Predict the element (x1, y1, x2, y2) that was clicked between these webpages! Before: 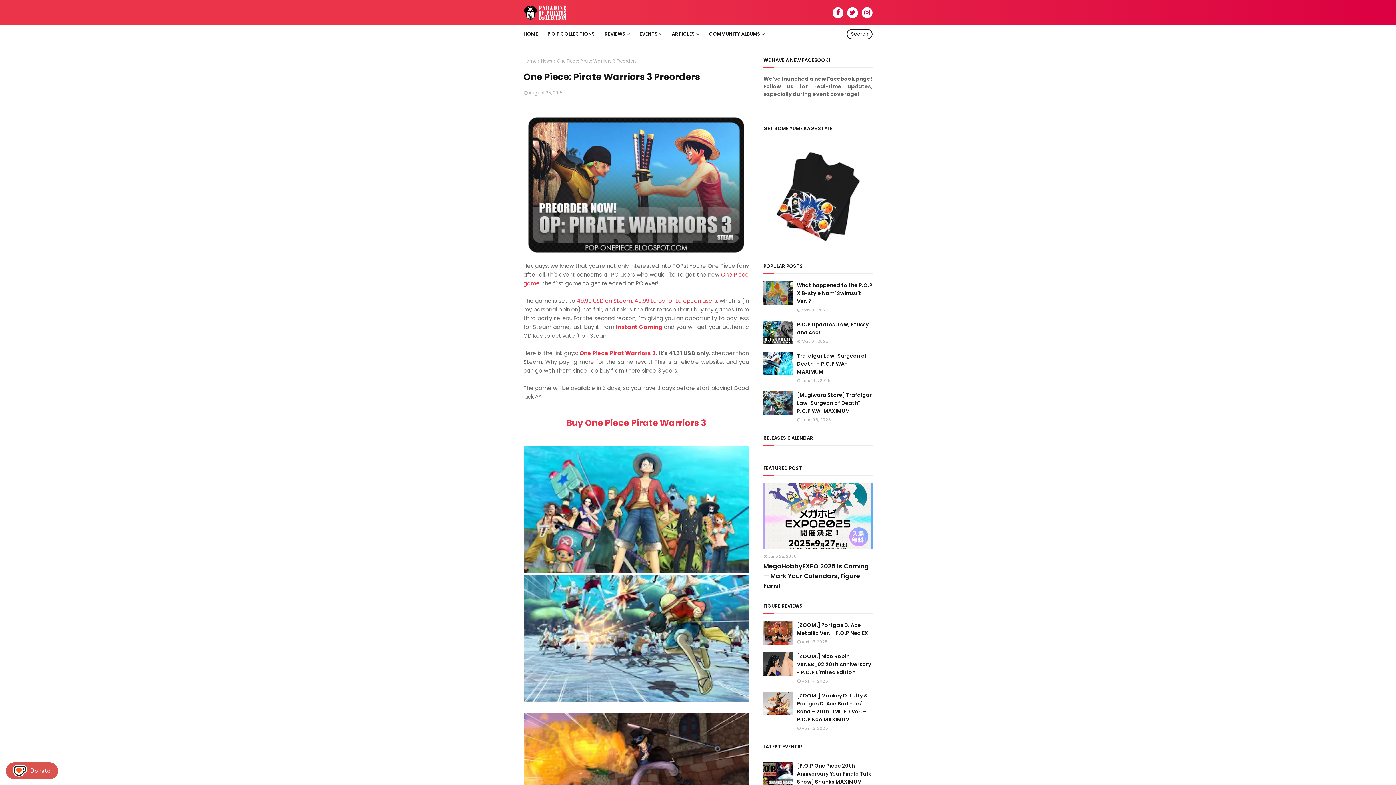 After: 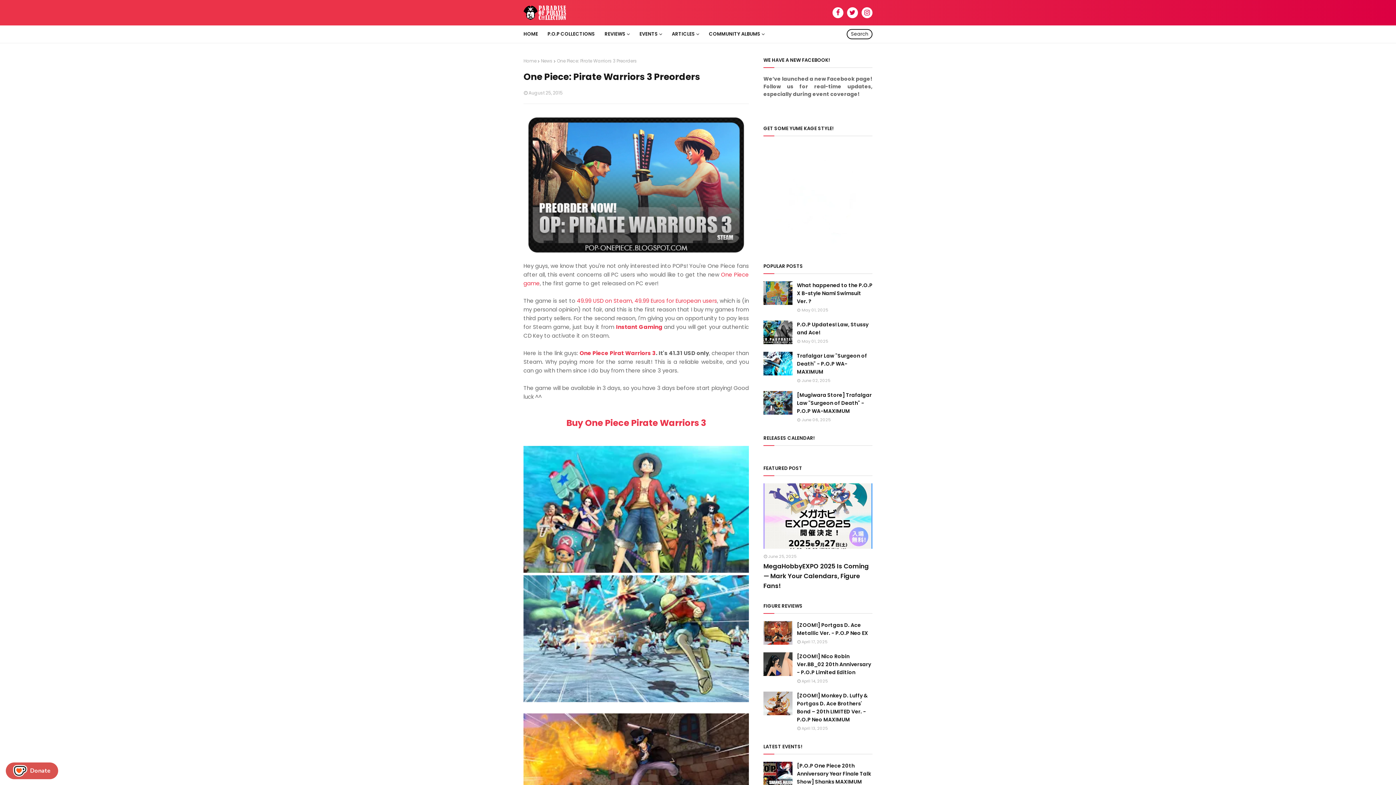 Action: bbox: (765, 243, 870, 250)